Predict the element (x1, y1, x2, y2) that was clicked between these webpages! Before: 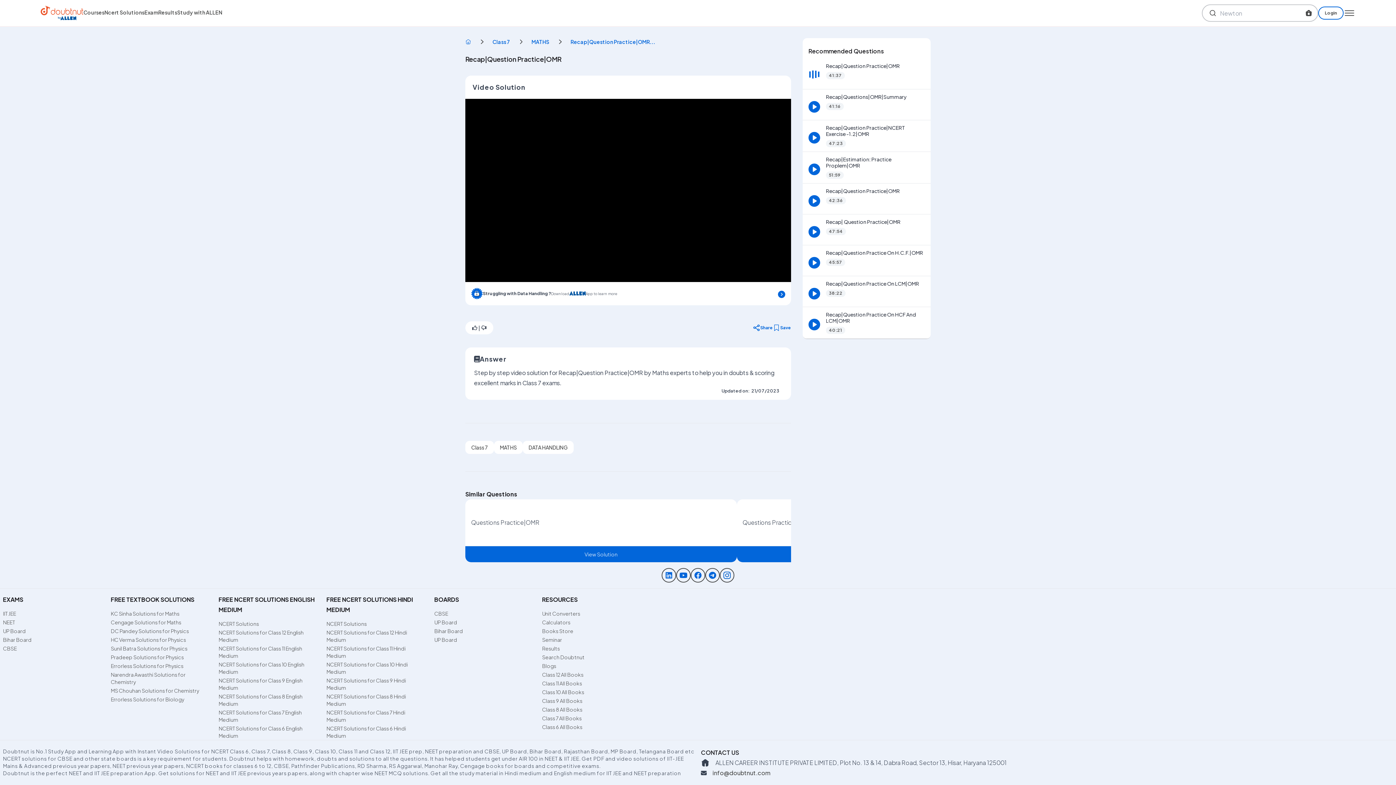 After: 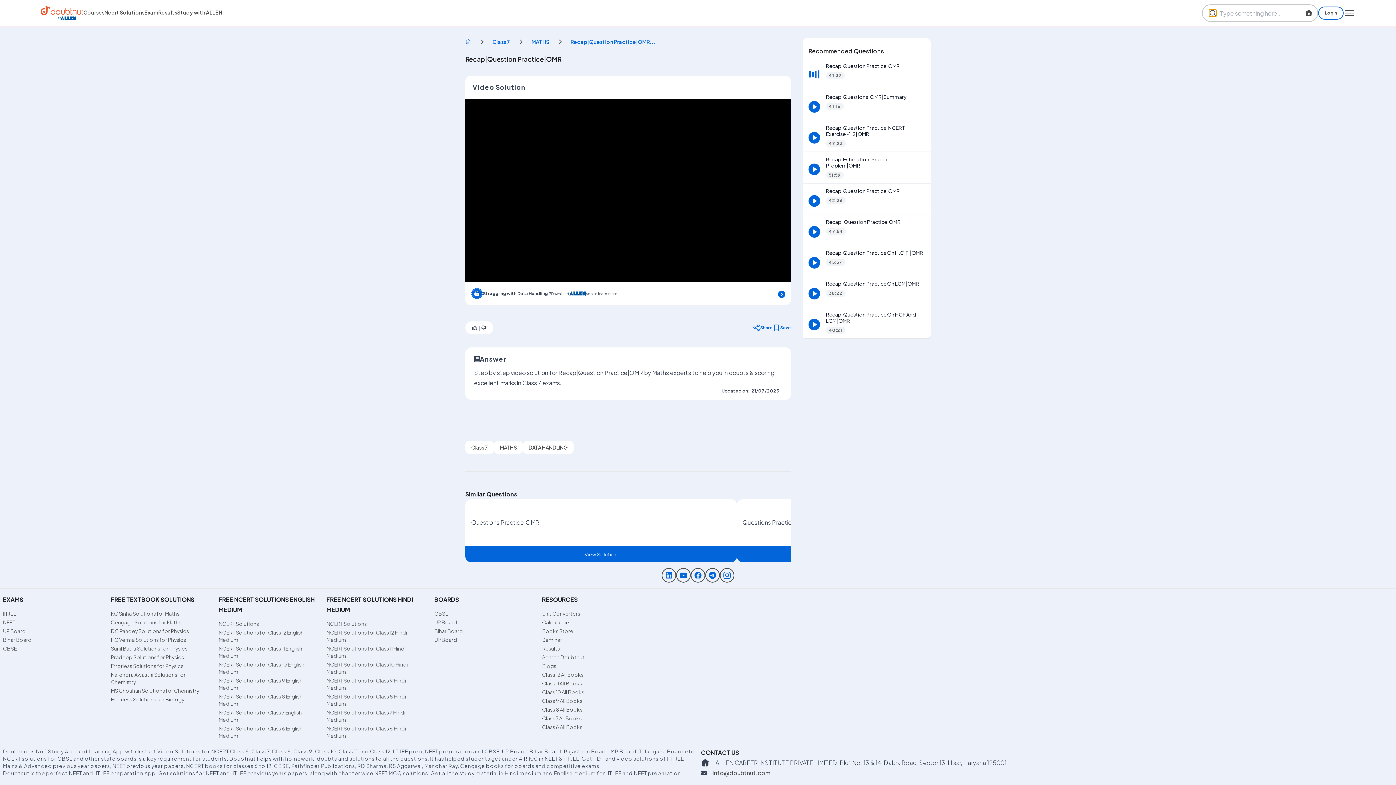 Action: bbox: (1209, 9, 1216, 16)